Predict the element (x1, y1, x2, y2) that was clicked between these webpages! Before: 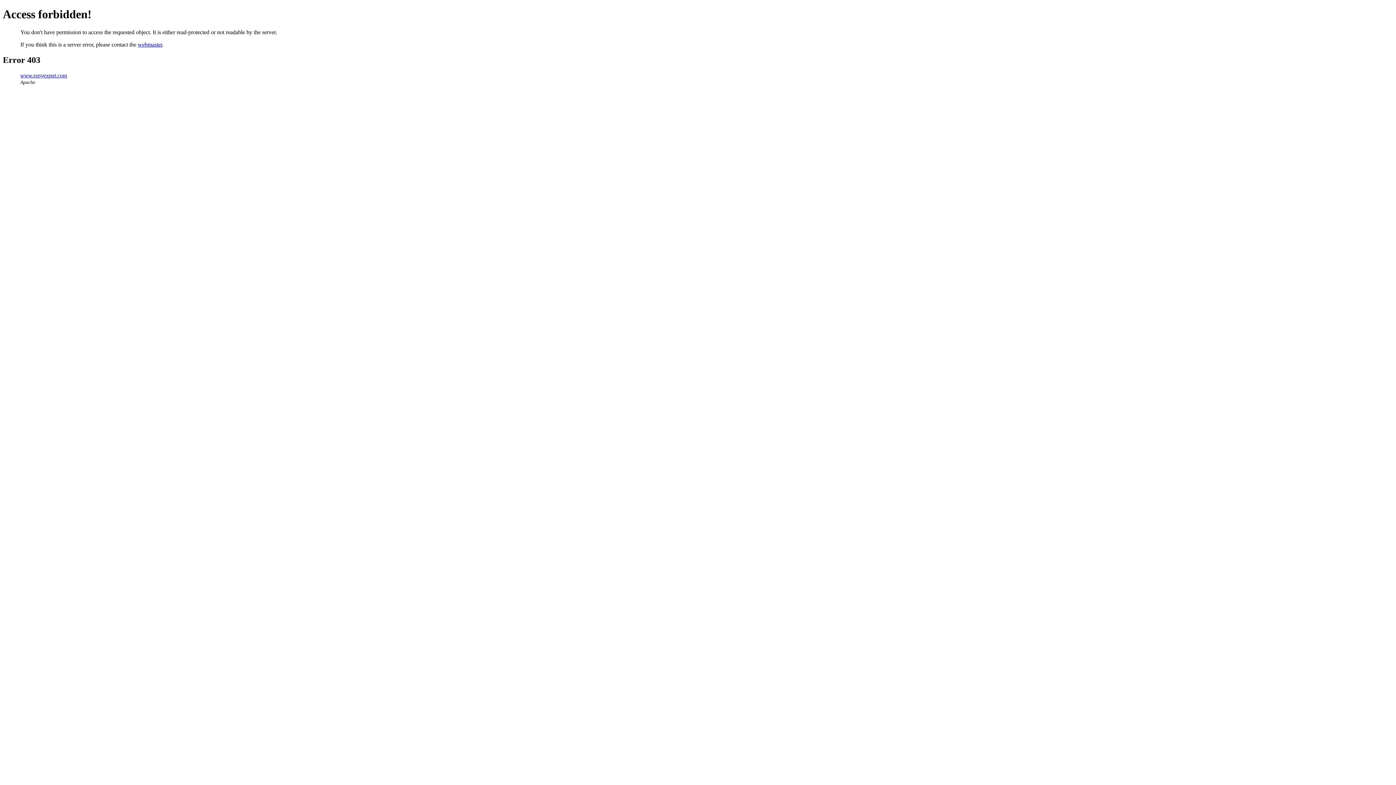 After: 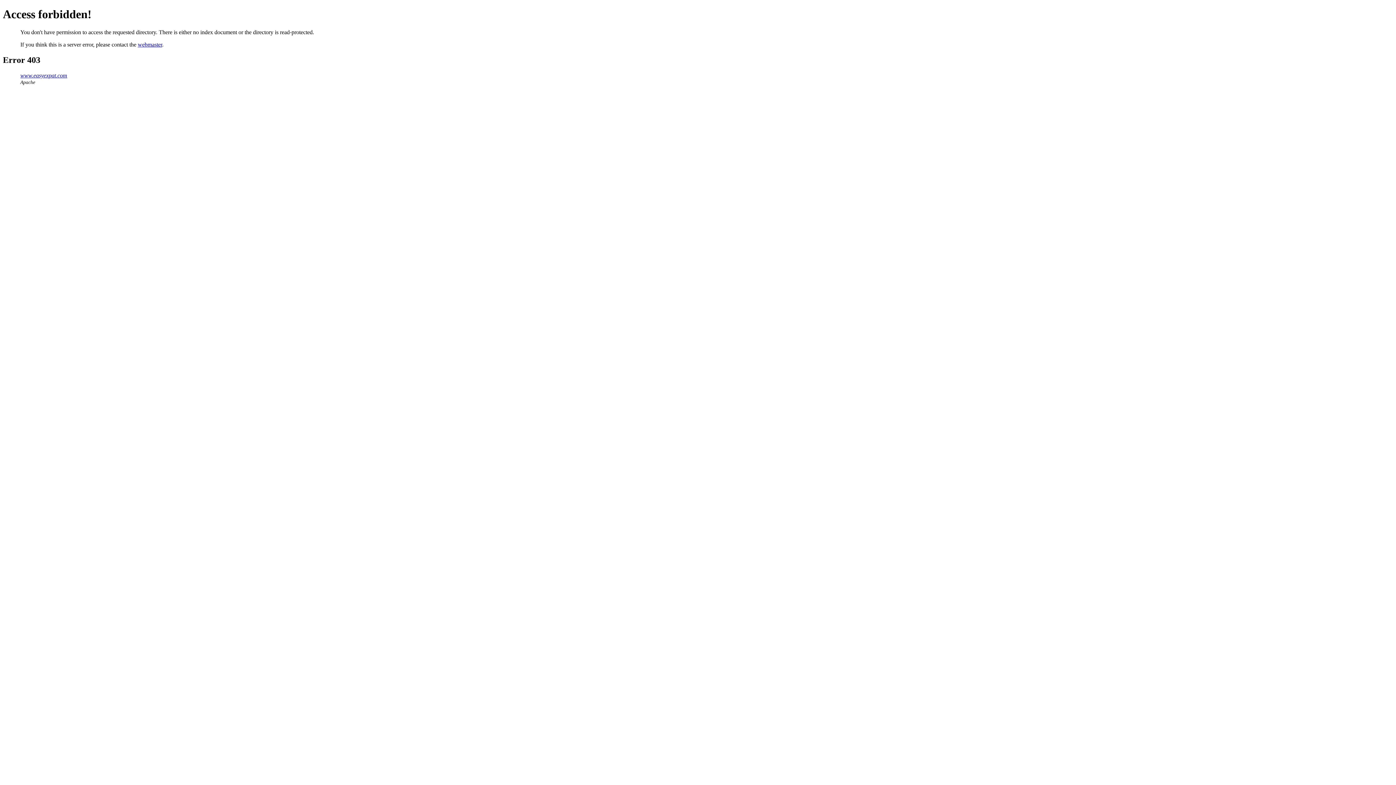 Action: bbox: (20, 72, 67, 78) label: www.easyexpat.com